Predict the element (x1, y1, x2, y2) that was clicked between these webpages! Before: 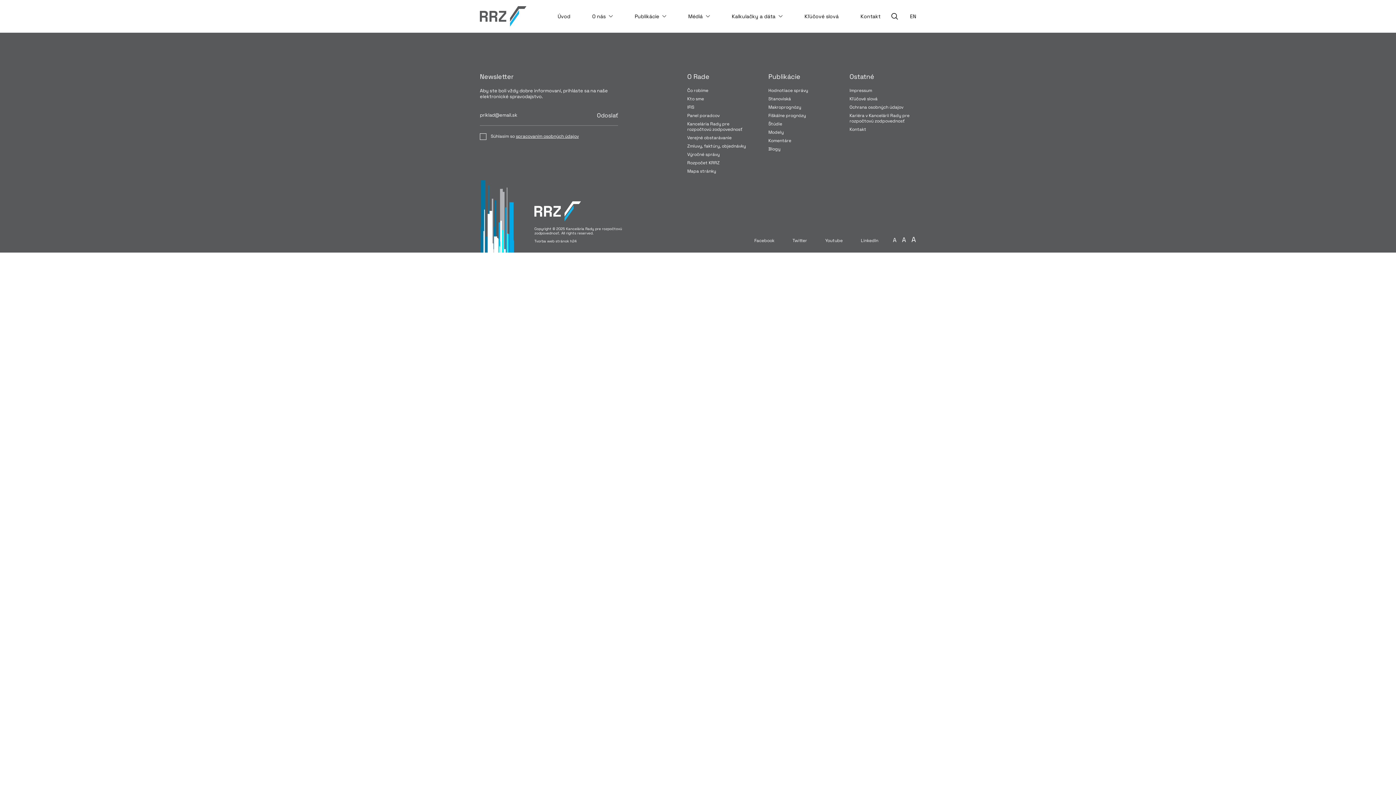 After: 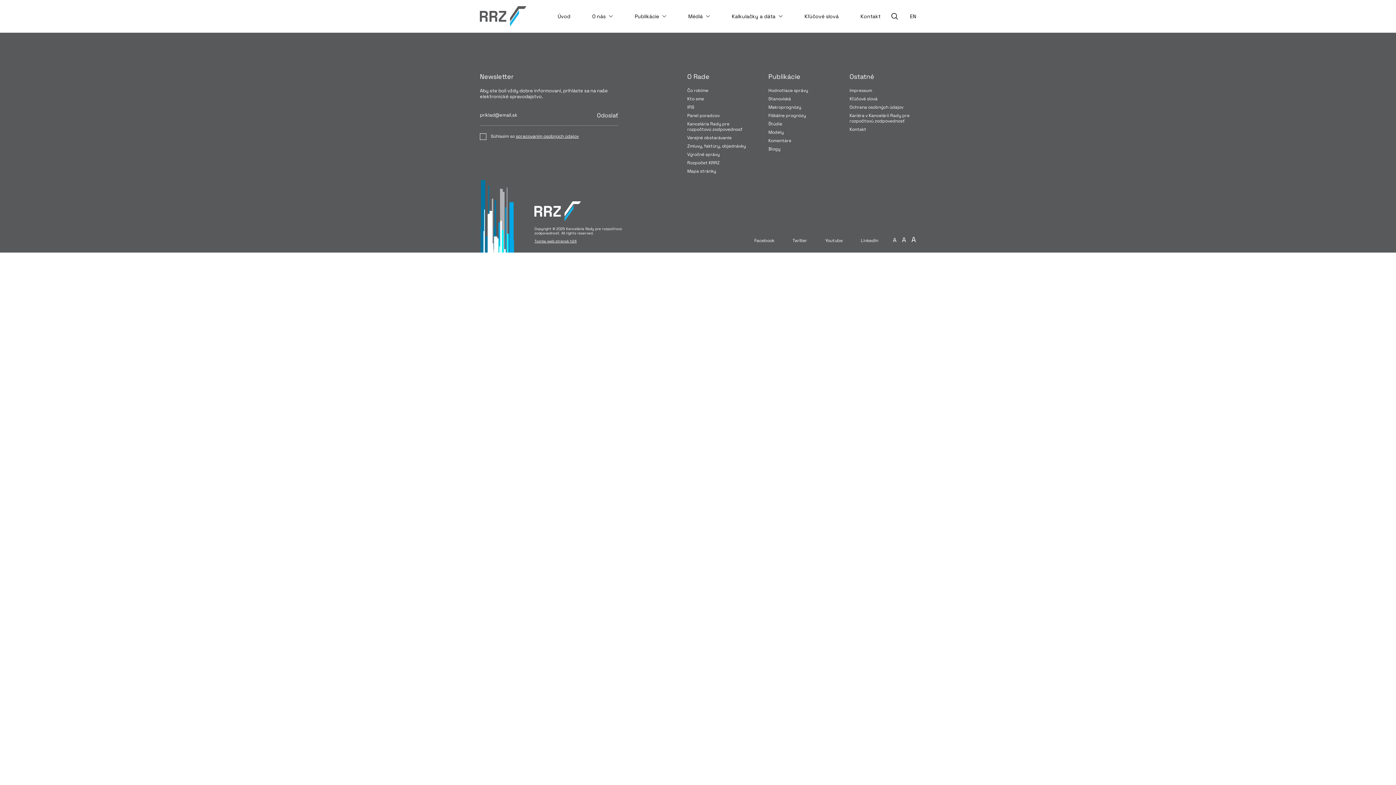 Action: bbox: (534, 239, 576, 243) label: Tvorba web stránok h24